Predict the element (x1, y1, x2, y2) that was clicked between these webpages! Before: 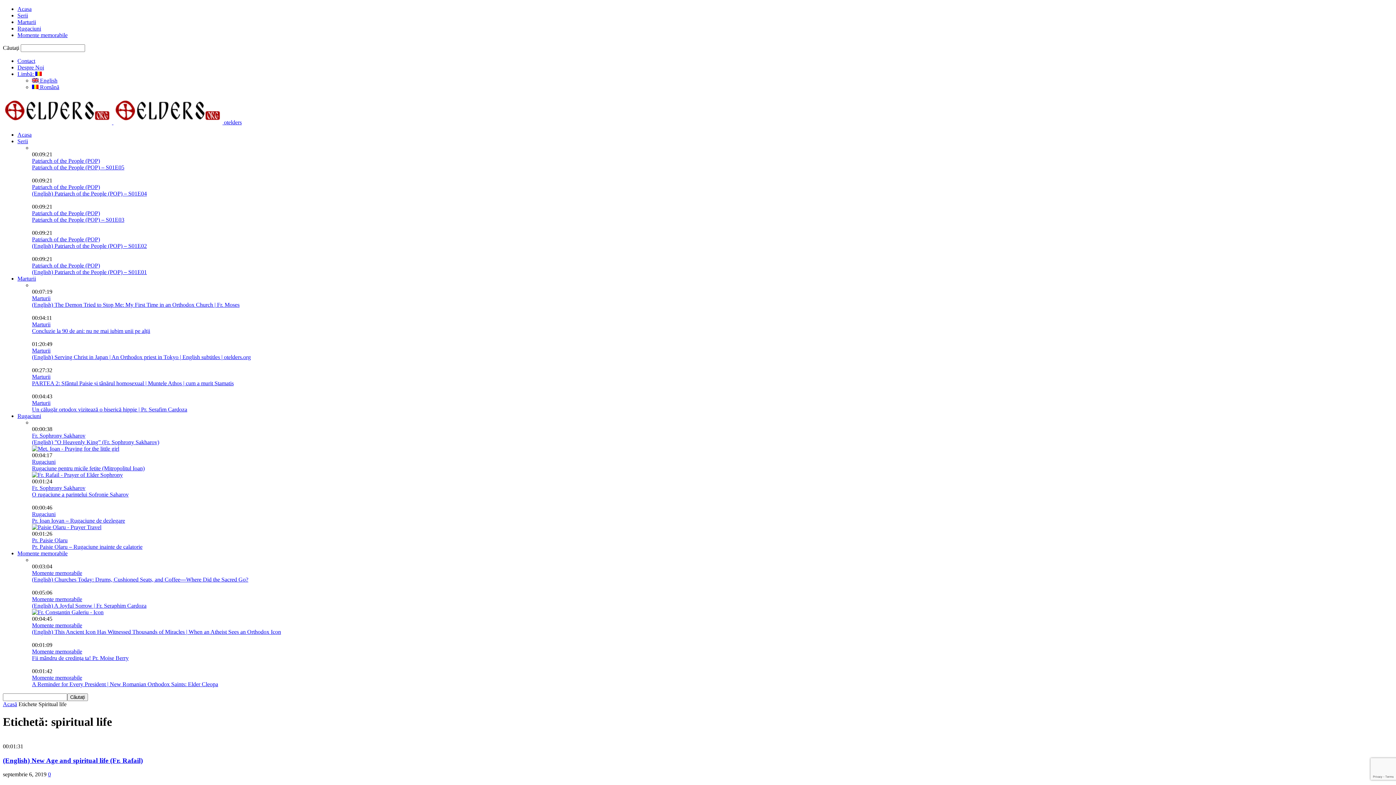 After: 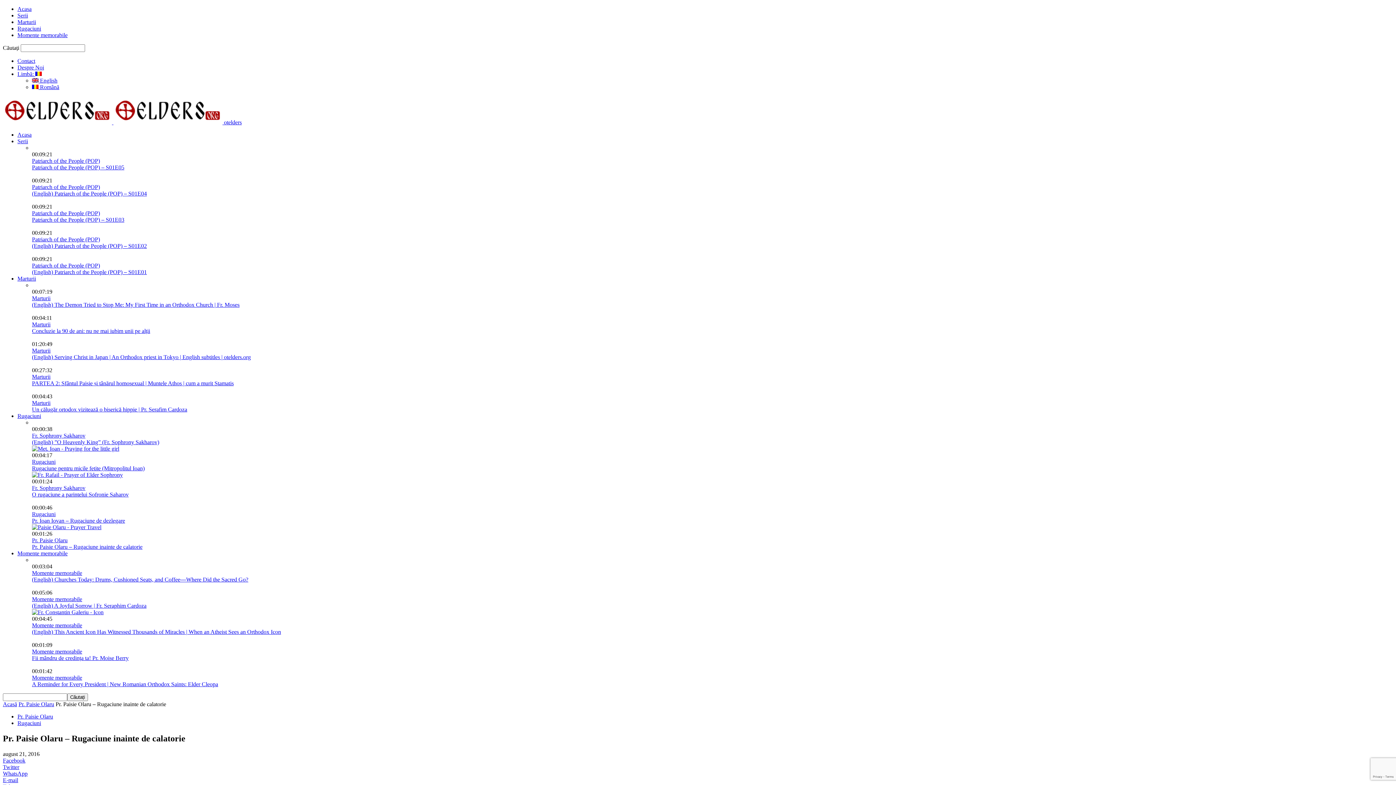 Action: bbox: (32, 544, 142, 550) label: Pr. Paisie Olaru – Rugaciune inainte de calatorie